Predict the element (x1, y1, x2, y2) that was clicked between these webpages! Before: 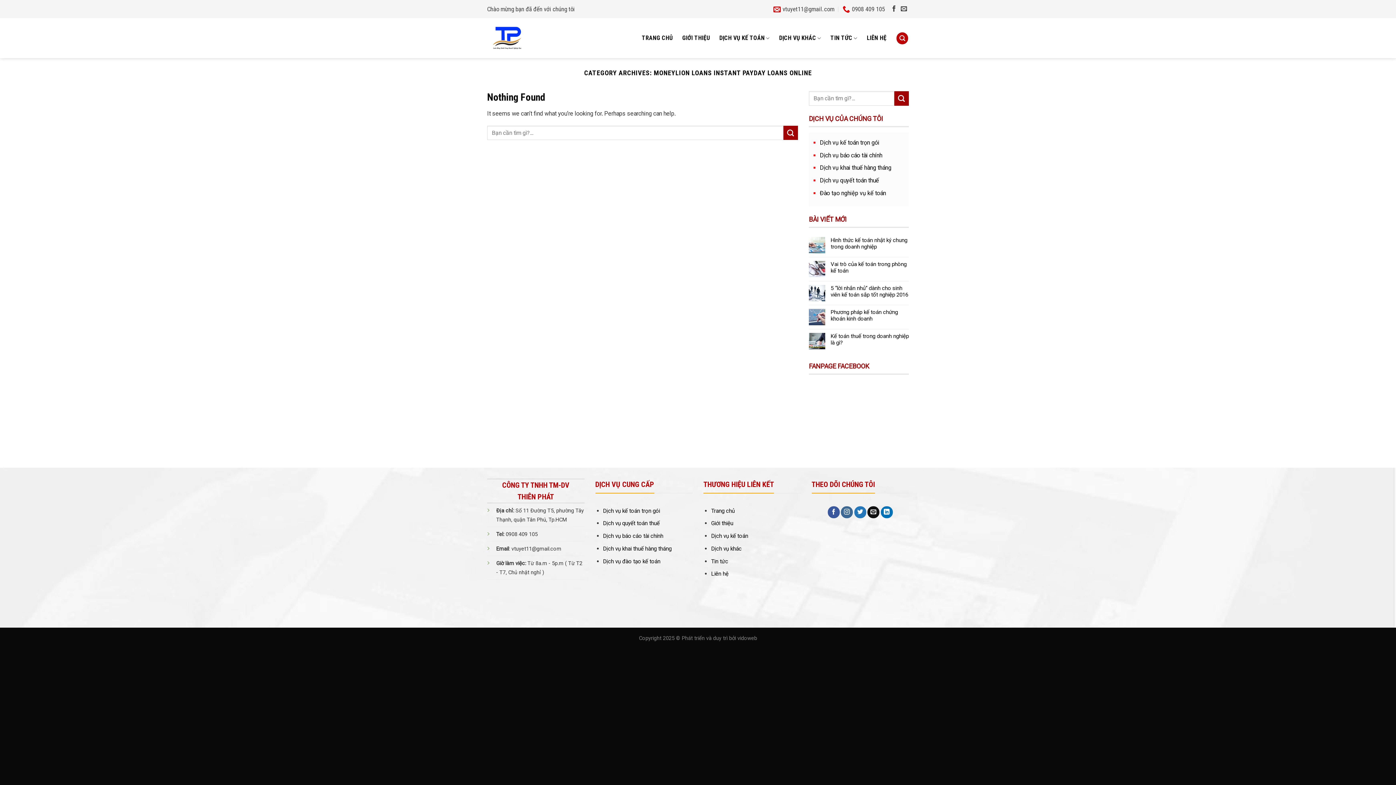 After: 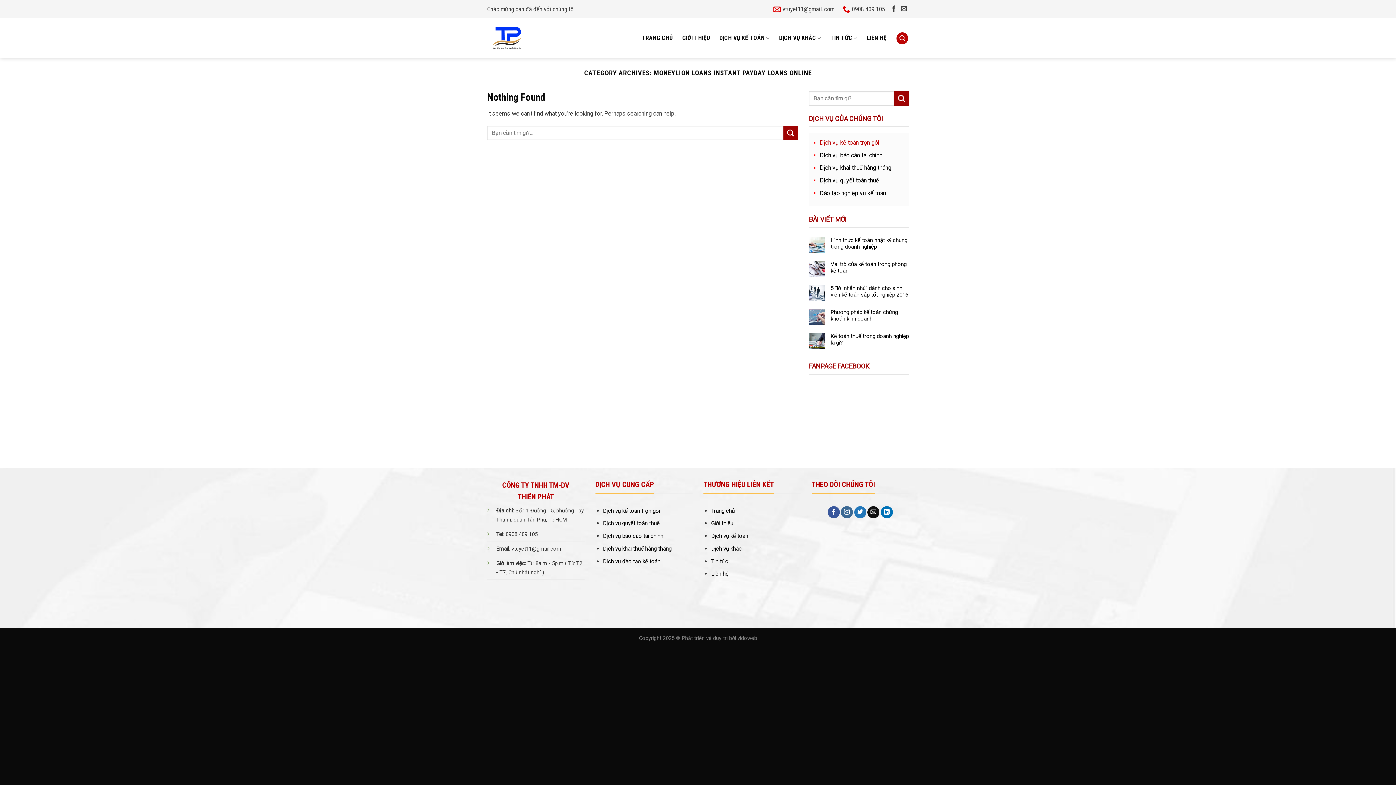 Action: bbox: (820, 139, 879, 146) label: Dịch vụ kế toán trọn gói